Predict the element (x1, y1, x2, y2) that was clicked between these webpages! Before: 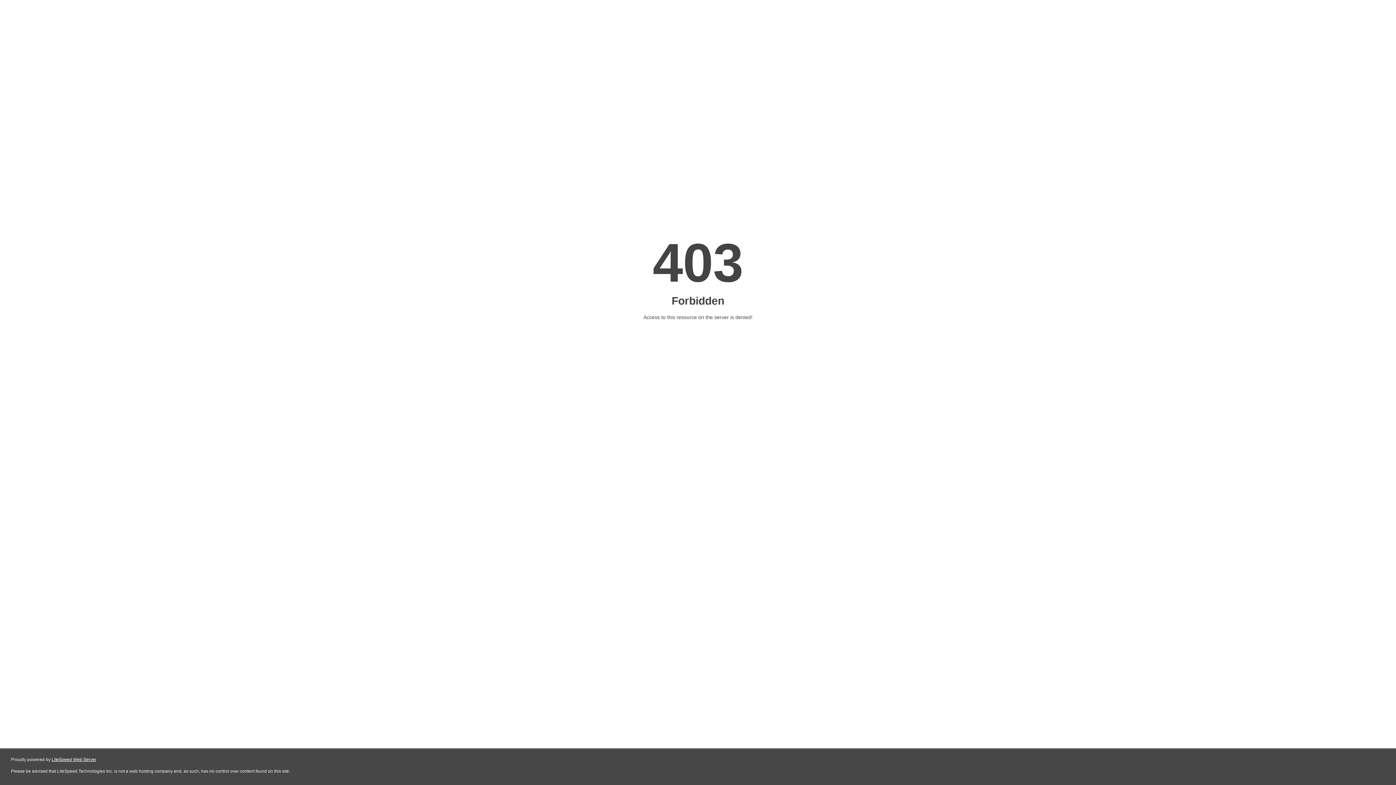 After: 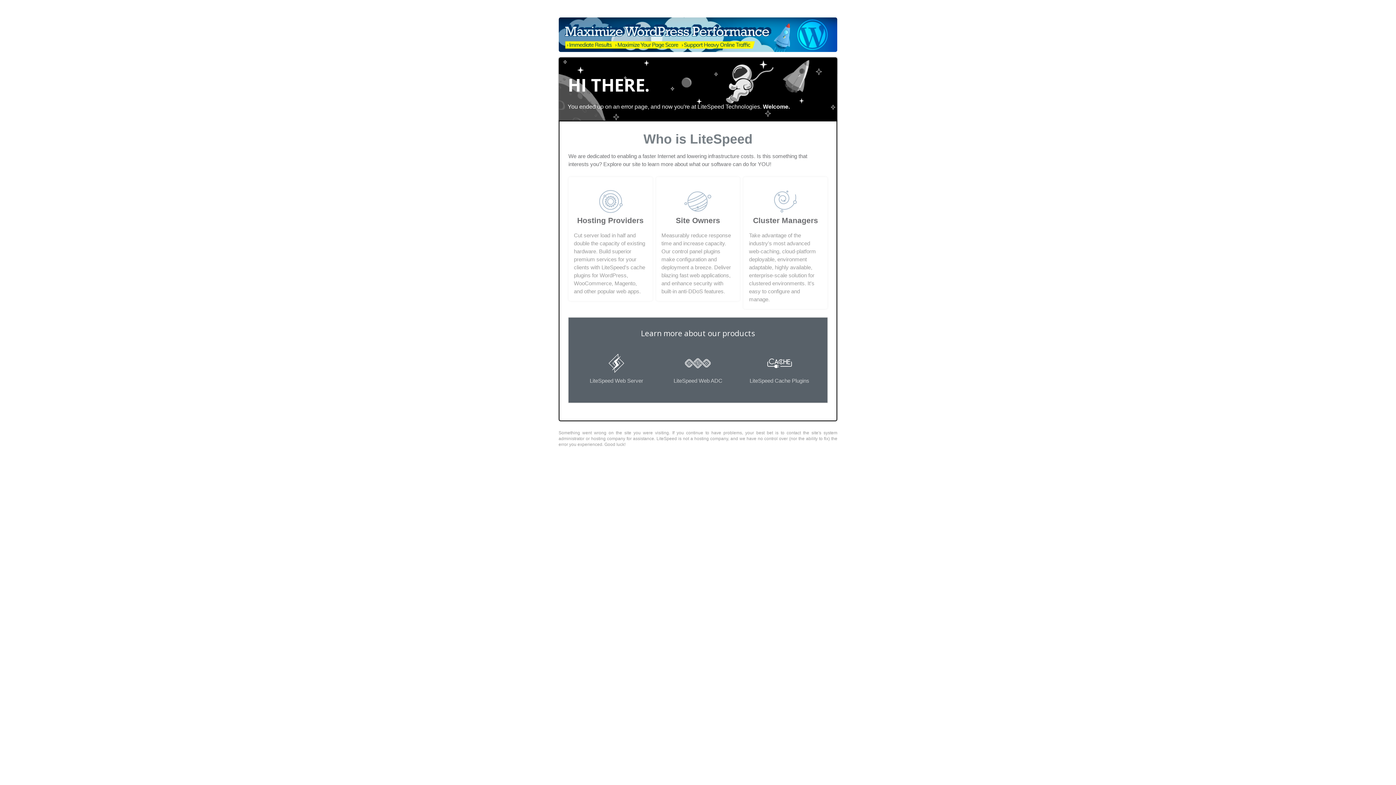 Action: label: LiteSpeed Web Server bbox: (51, 757, 96, 762)